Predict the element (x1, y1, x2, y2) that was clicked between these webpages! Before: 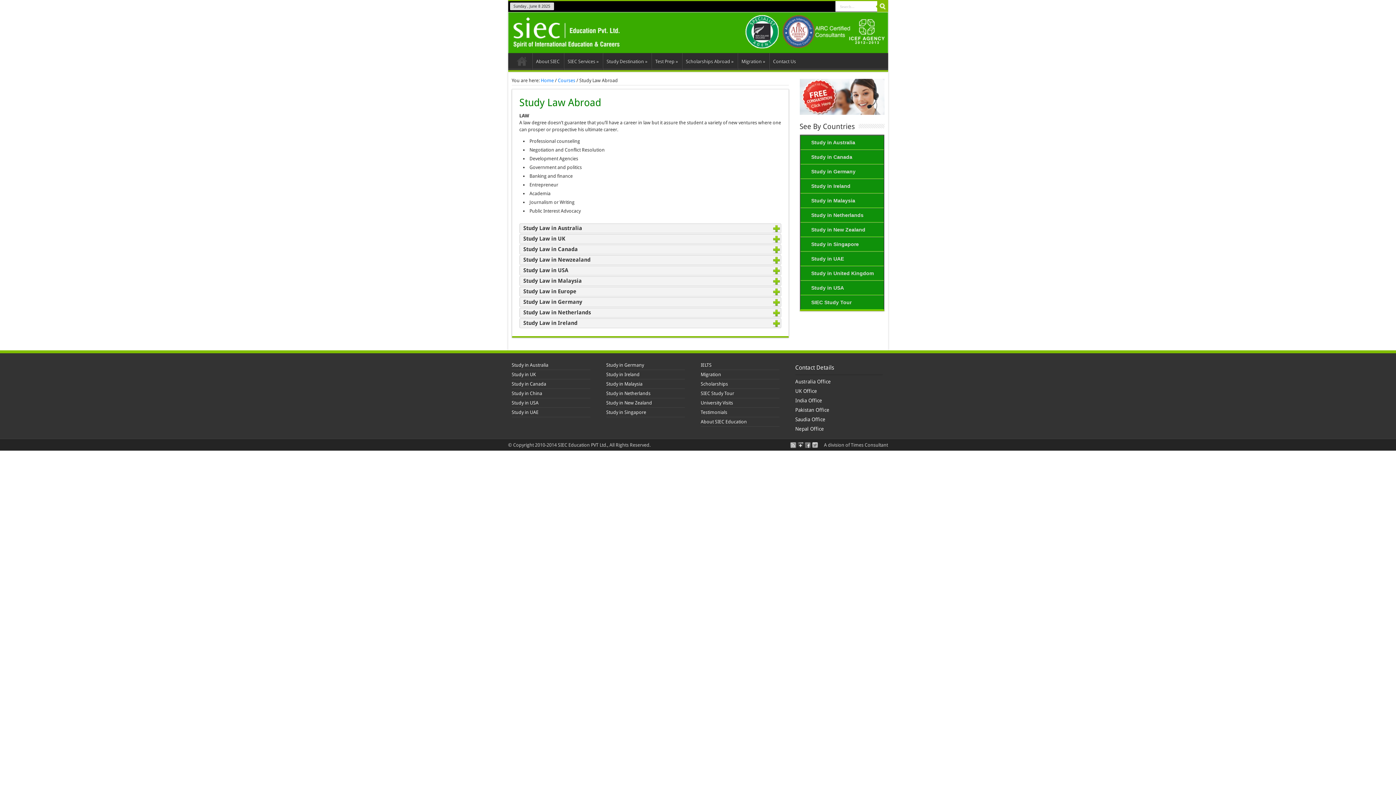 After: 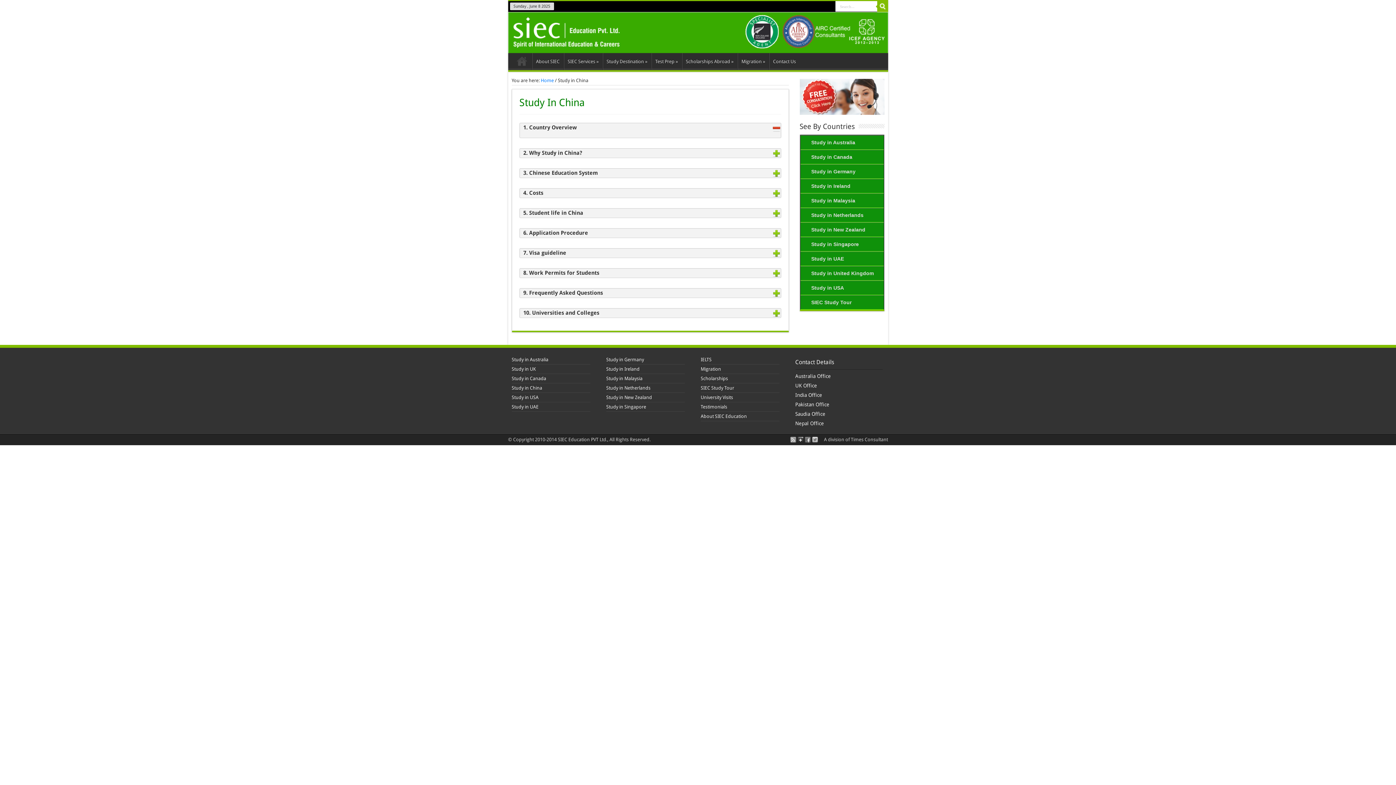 Action: label: Study in China bbox: (511, 390, 542, 396)